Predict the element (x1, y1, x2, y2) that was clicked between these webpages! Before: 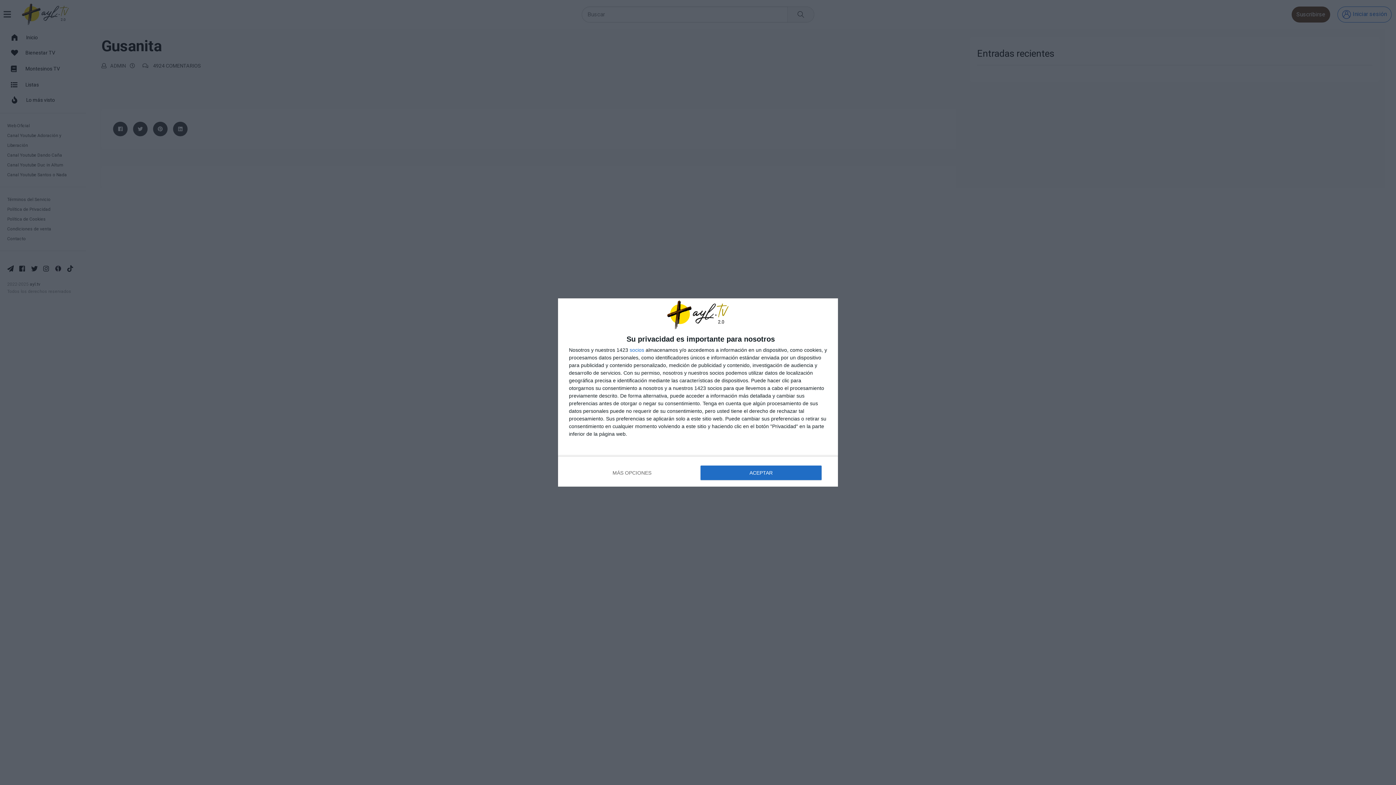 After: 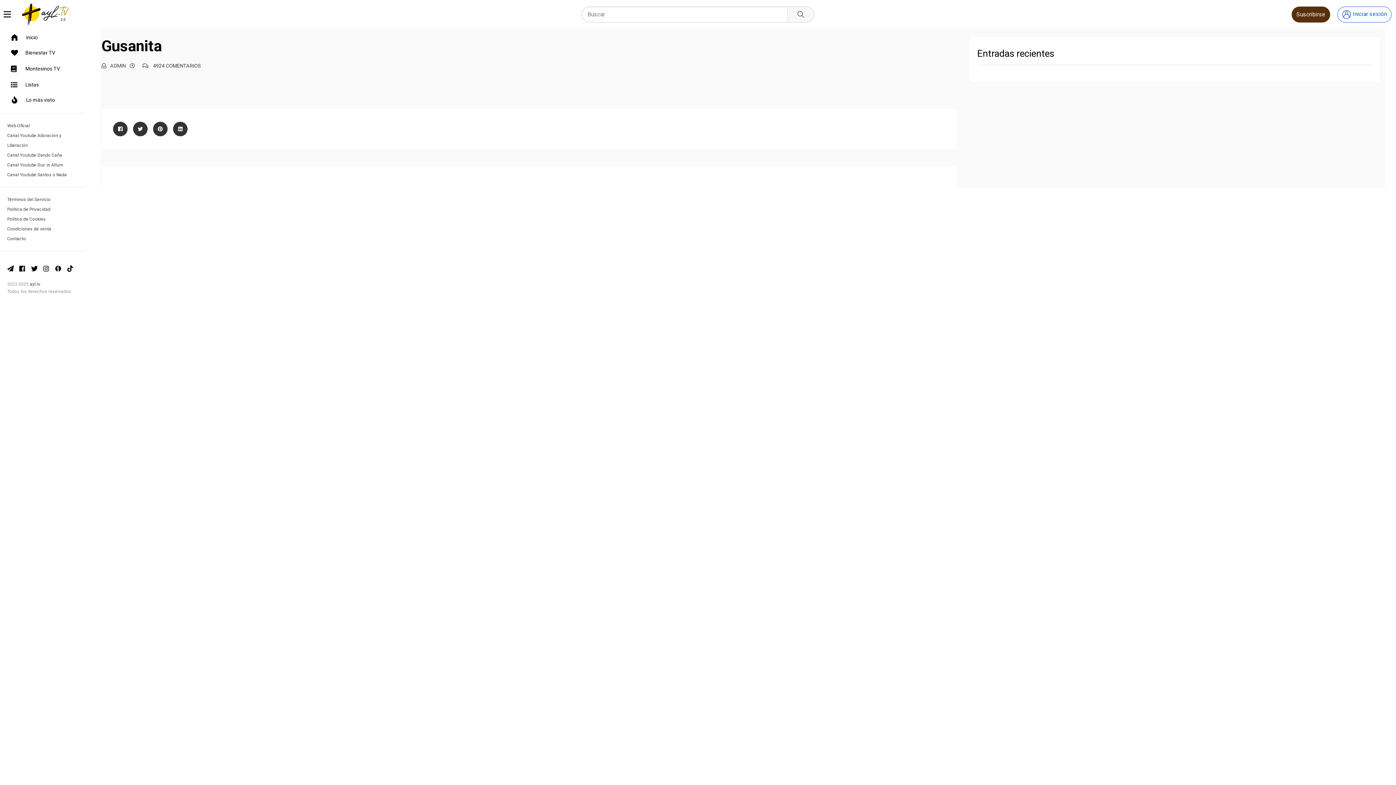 Action: bbox: (700, 465, 821, 480) label: ACEPTAR